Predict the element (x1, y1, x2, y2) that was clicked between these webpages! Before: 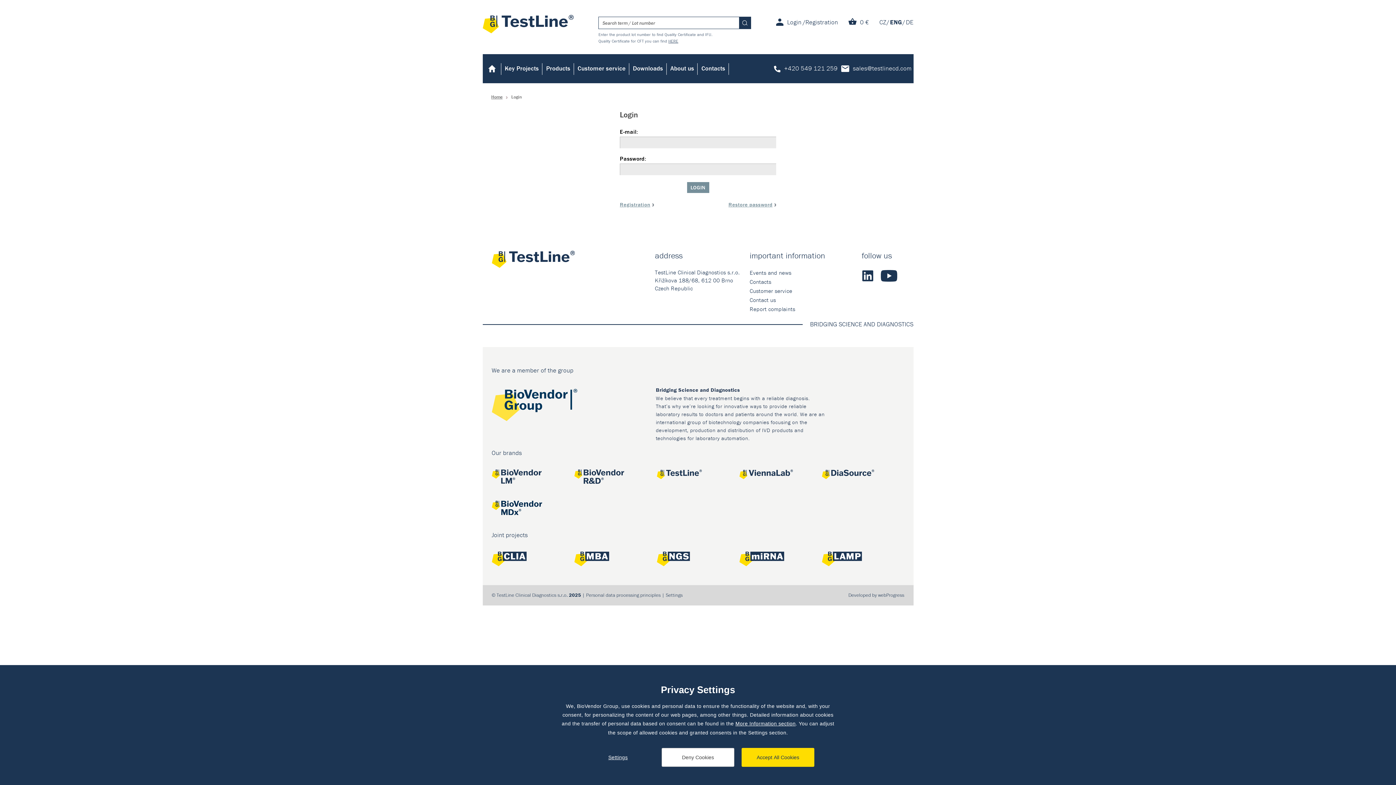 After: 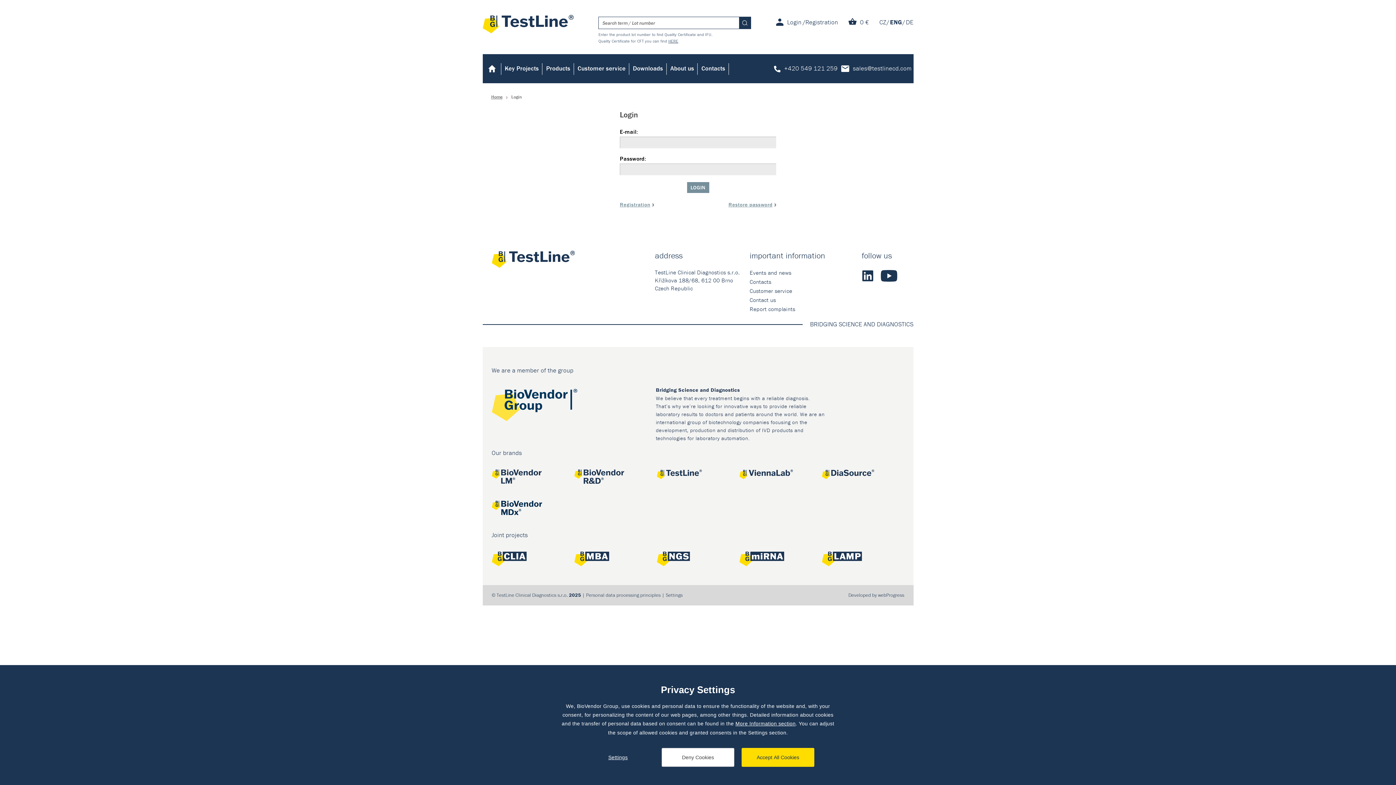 Action: bbox: (739, 465, 822, 490)